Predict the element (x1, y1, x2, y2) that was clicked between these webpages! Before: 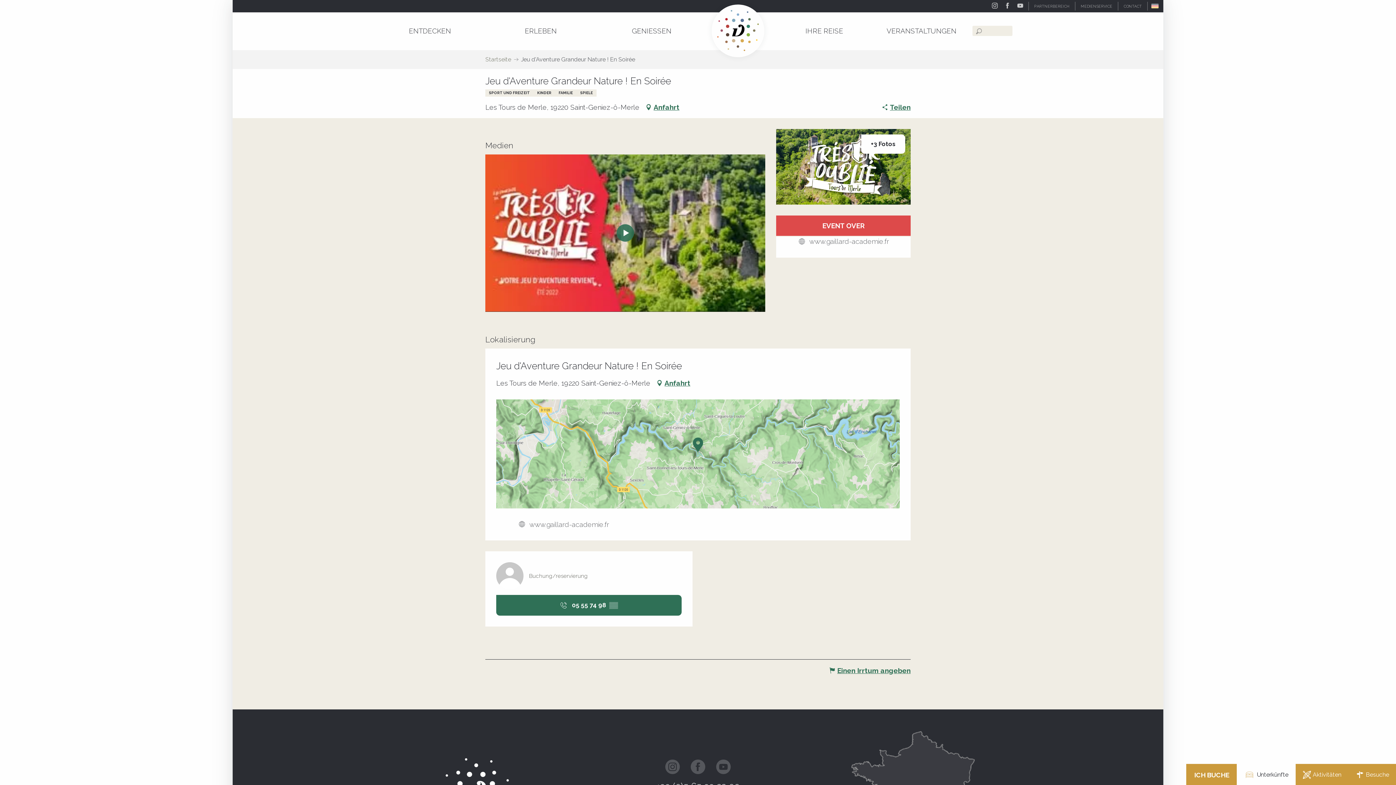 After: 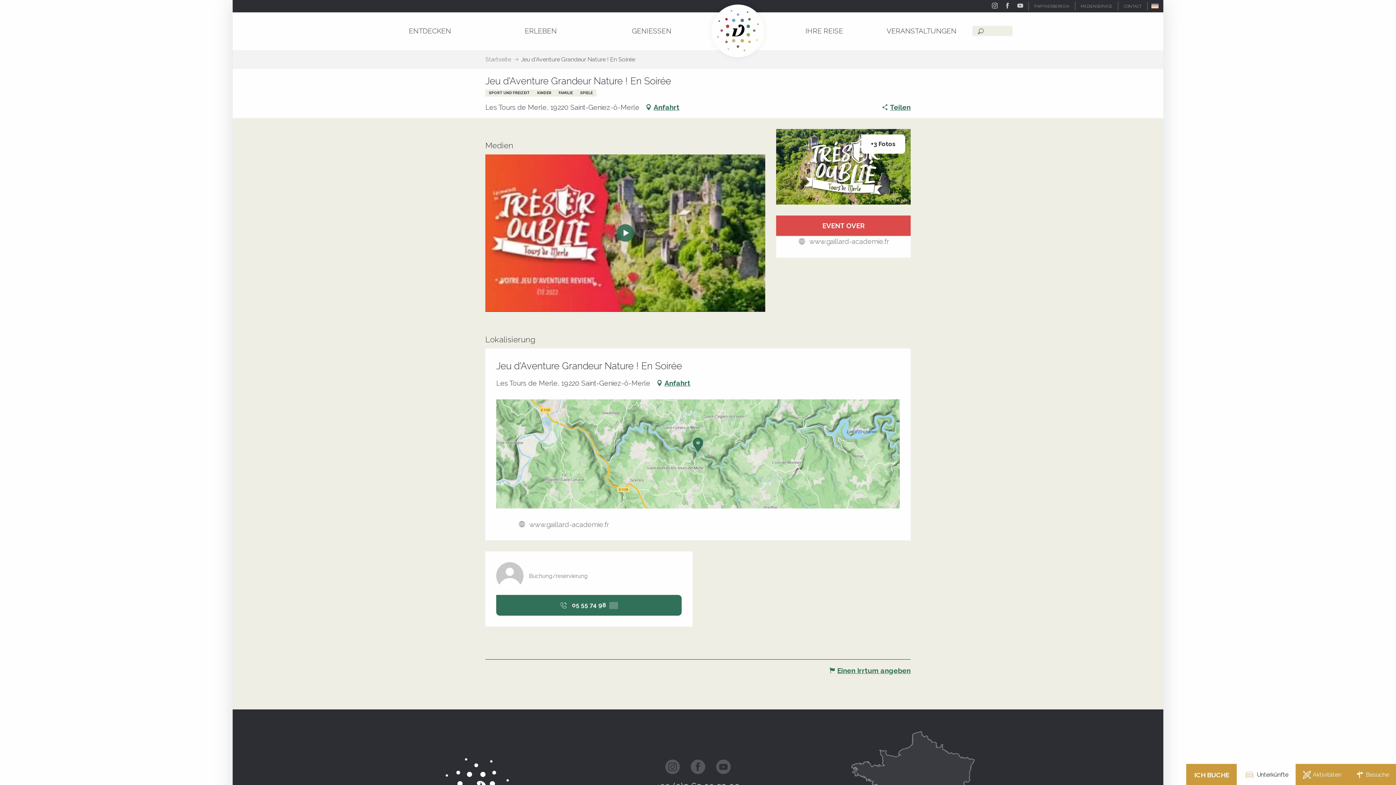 Action: label: Suche bbox: (963, 25, 1021, 36)